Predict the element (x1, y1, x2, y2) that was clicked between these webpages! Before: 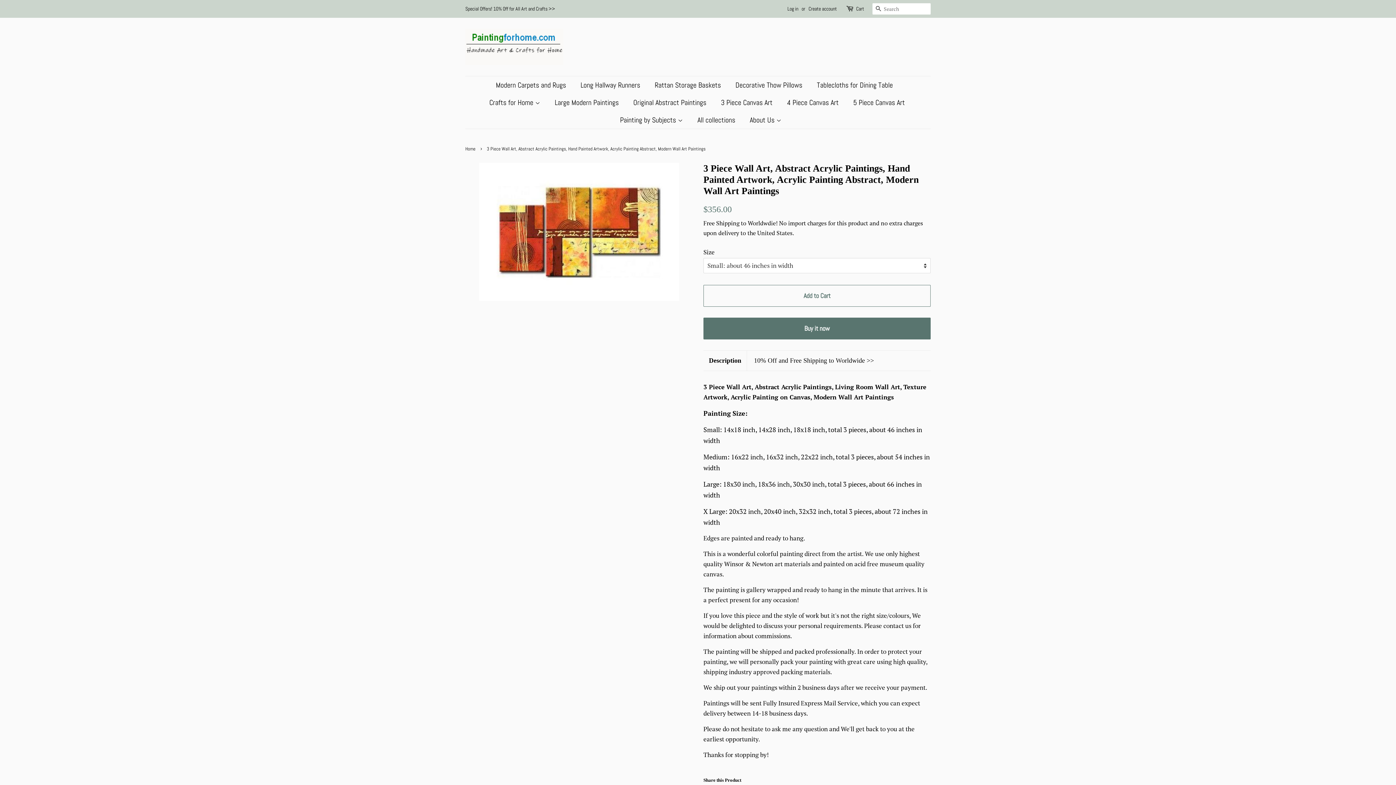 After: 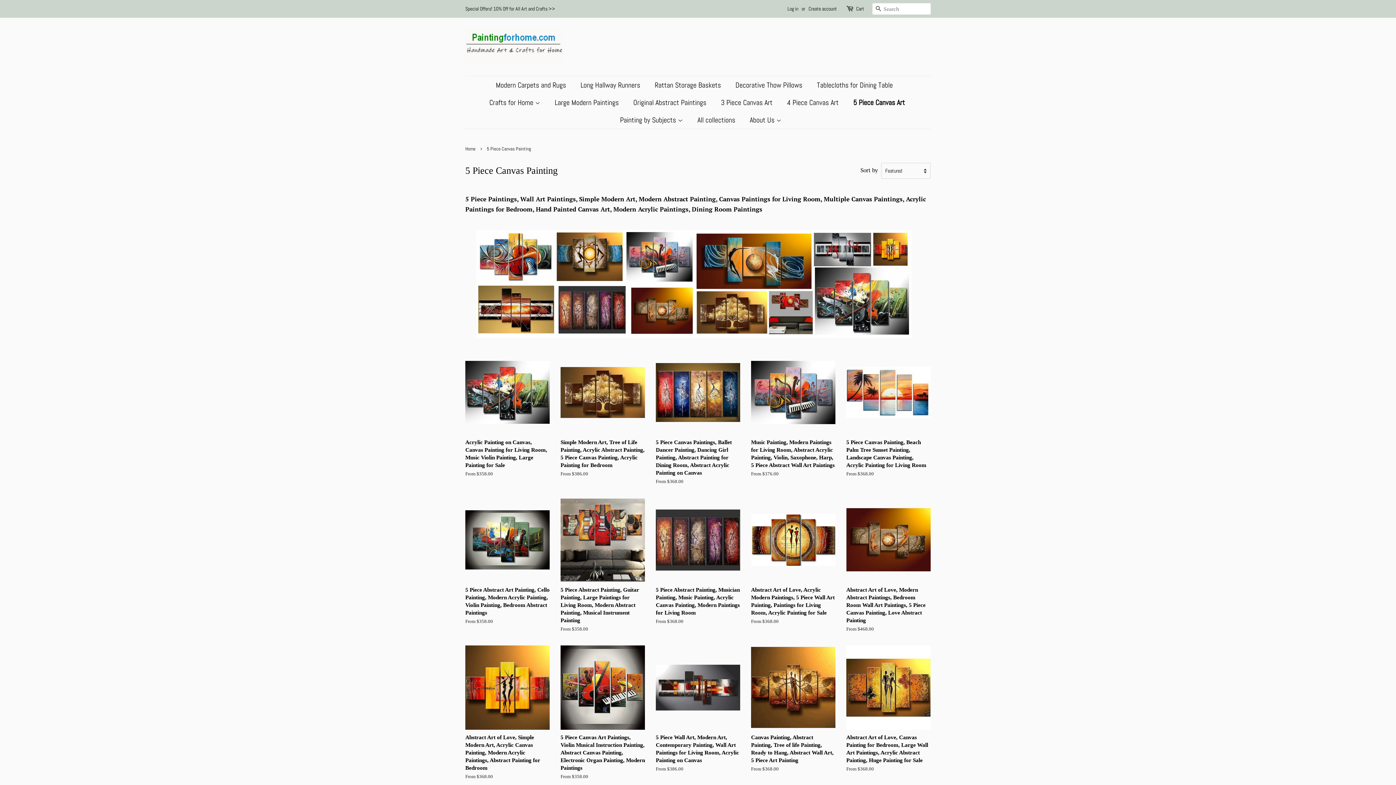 Action: bbox: (848, 93, 912, 111) label: 5 Piece Canvas Art